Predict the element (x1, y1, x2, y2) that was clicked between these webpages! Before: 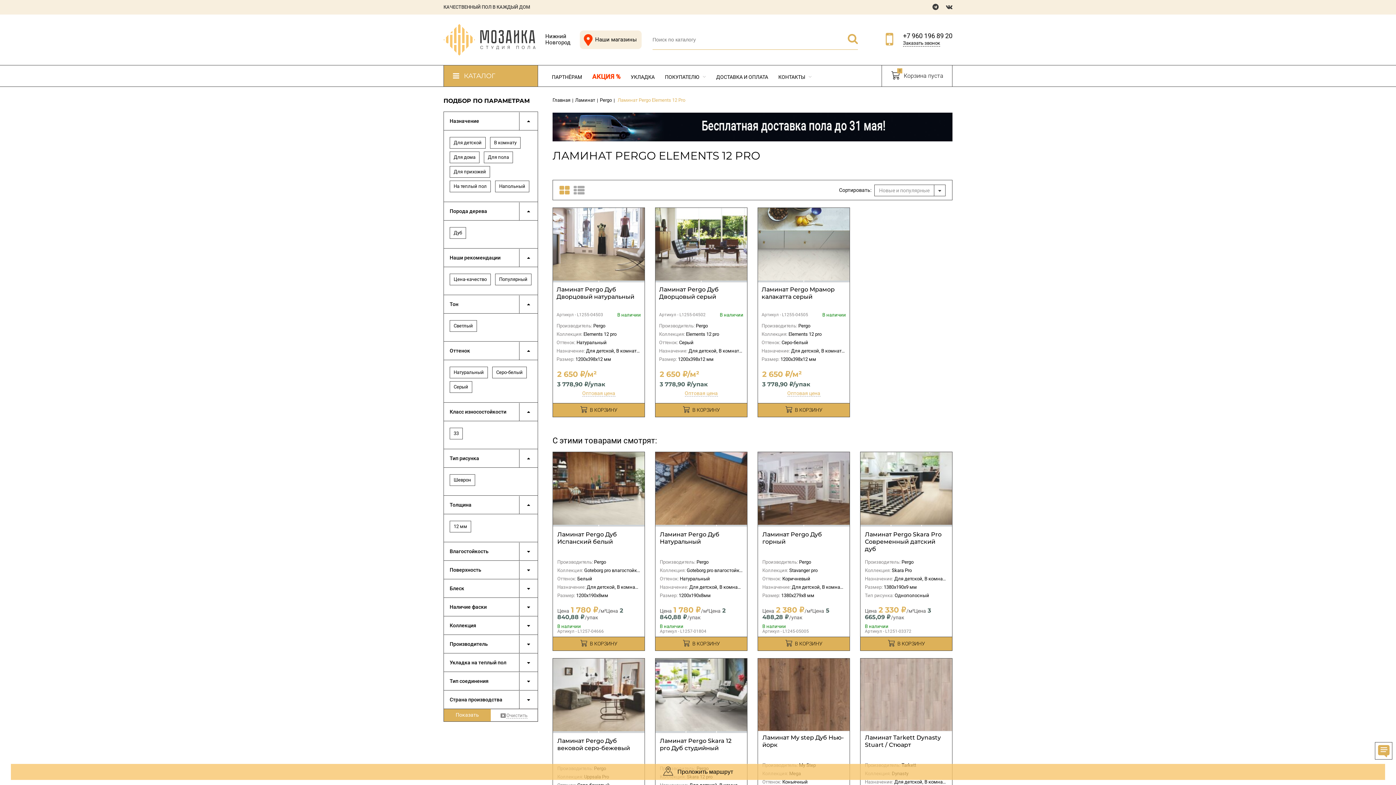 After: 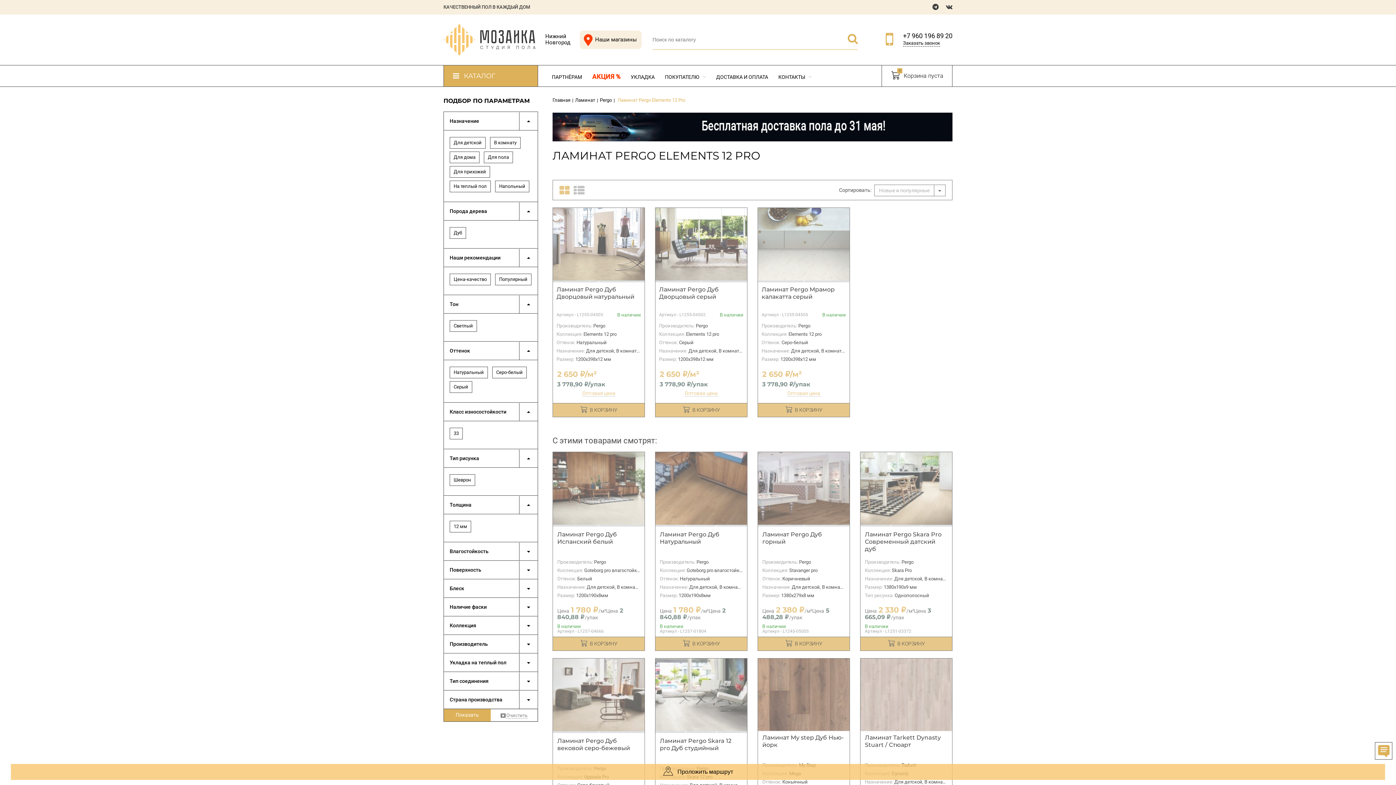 Action: bbox: (573, 184, 588, 196)